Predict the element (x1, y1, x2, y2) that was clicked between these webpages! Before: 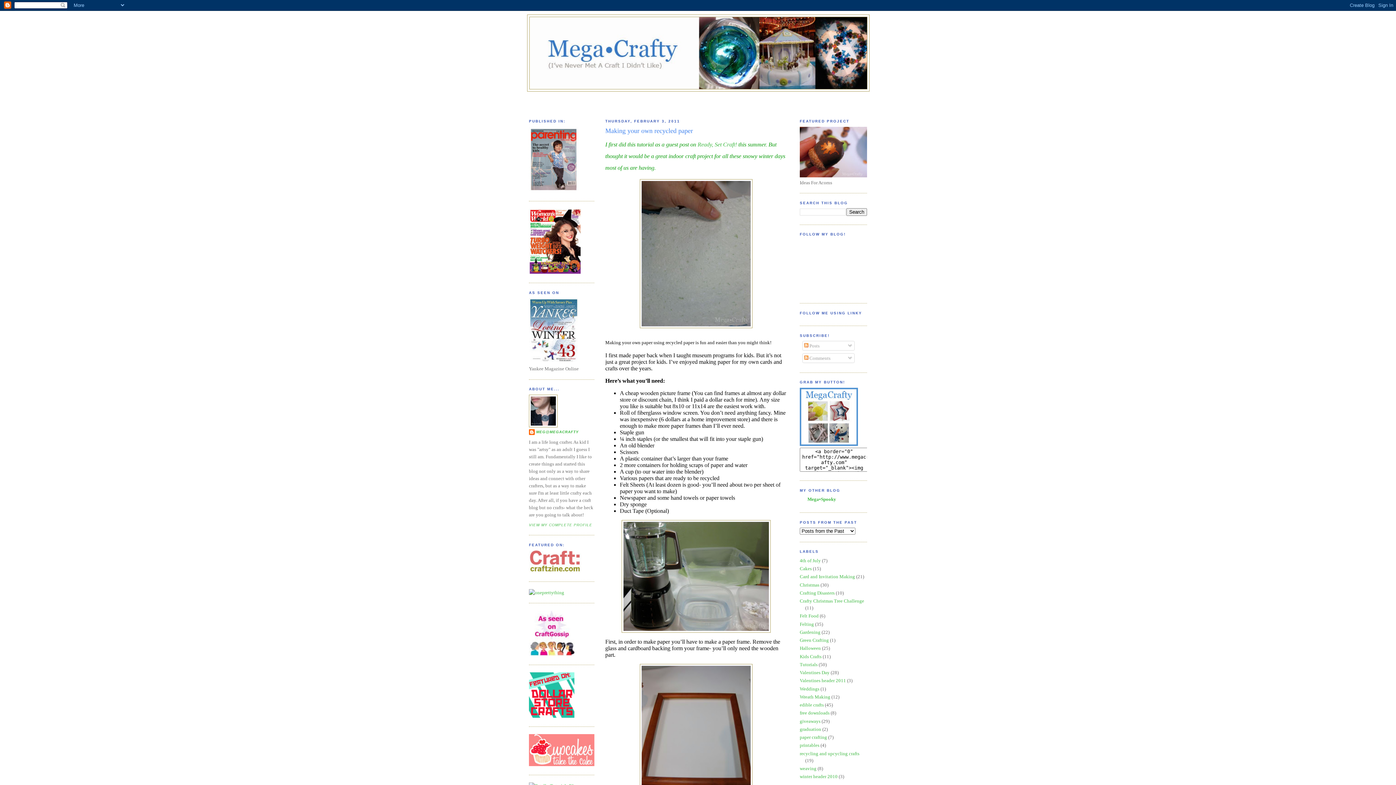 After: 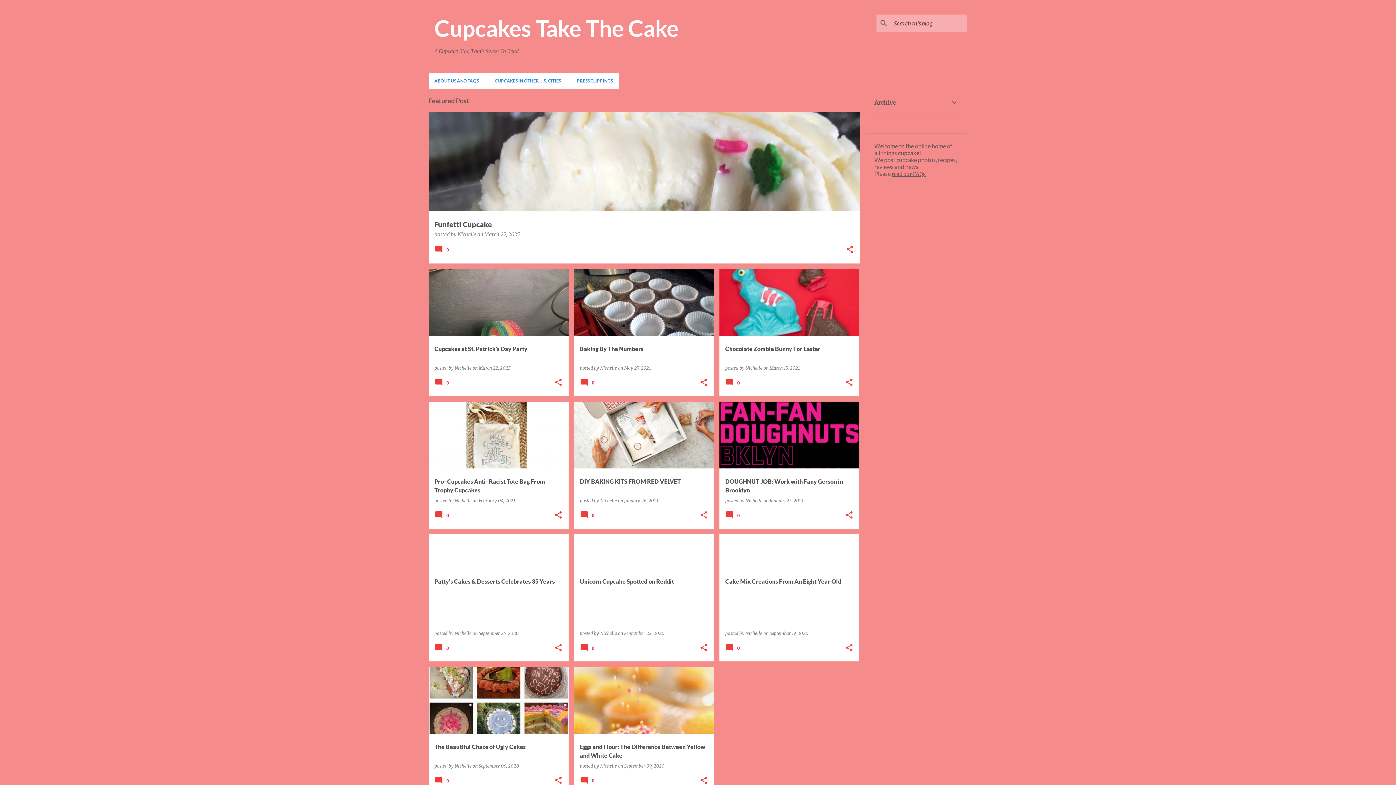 Action: bbox: (529, 762, 594, 767)